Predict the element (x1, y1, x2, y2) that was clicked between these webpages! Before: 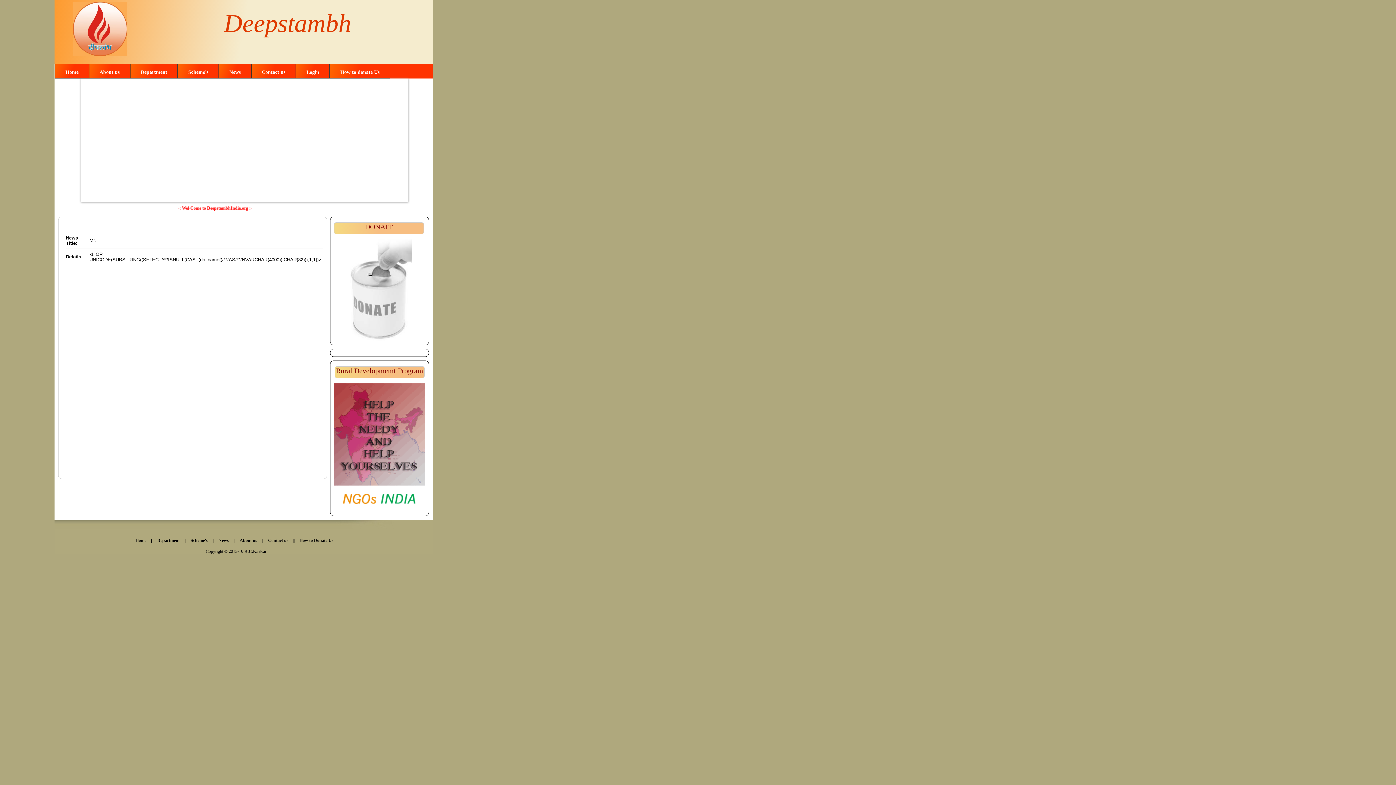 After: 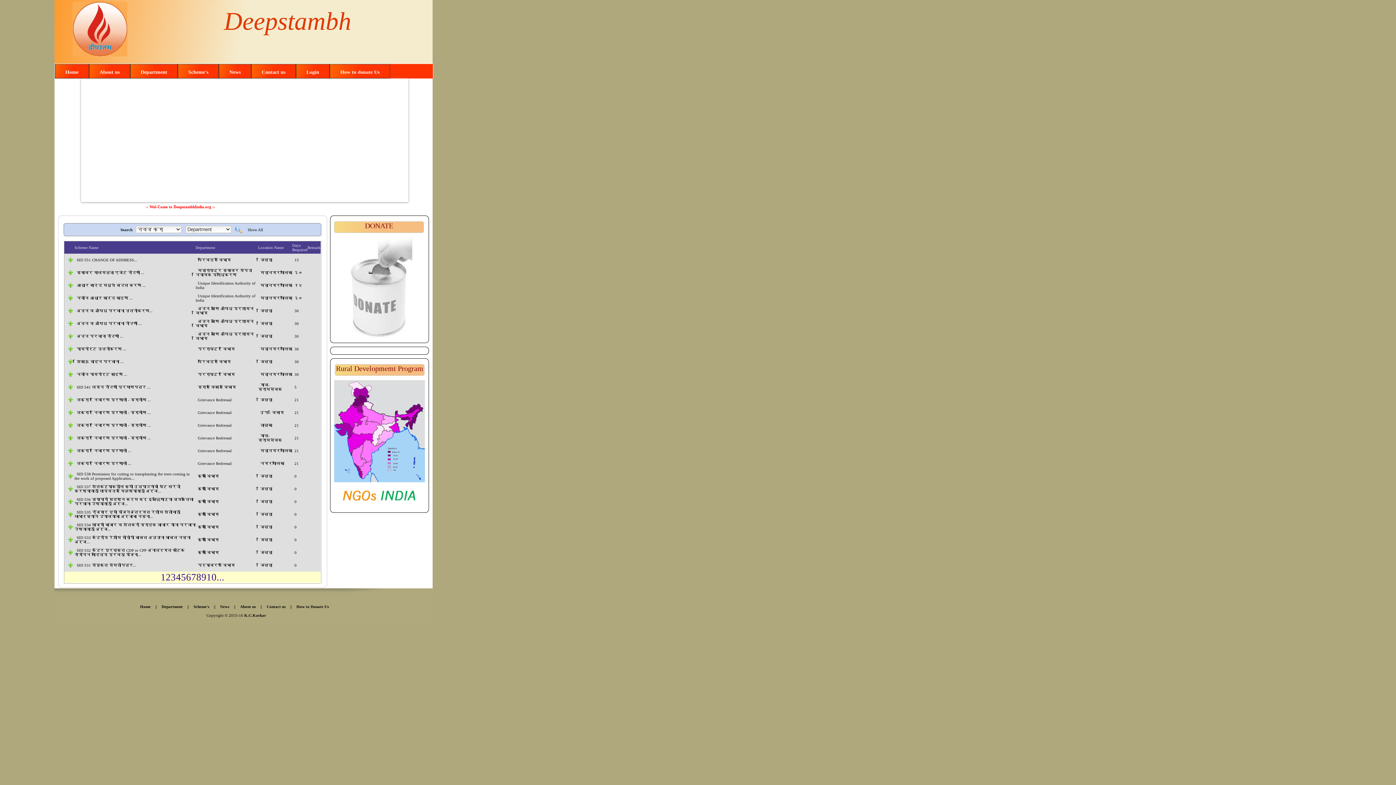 Action: bbox: (153, 538, 183, 543) label: Department